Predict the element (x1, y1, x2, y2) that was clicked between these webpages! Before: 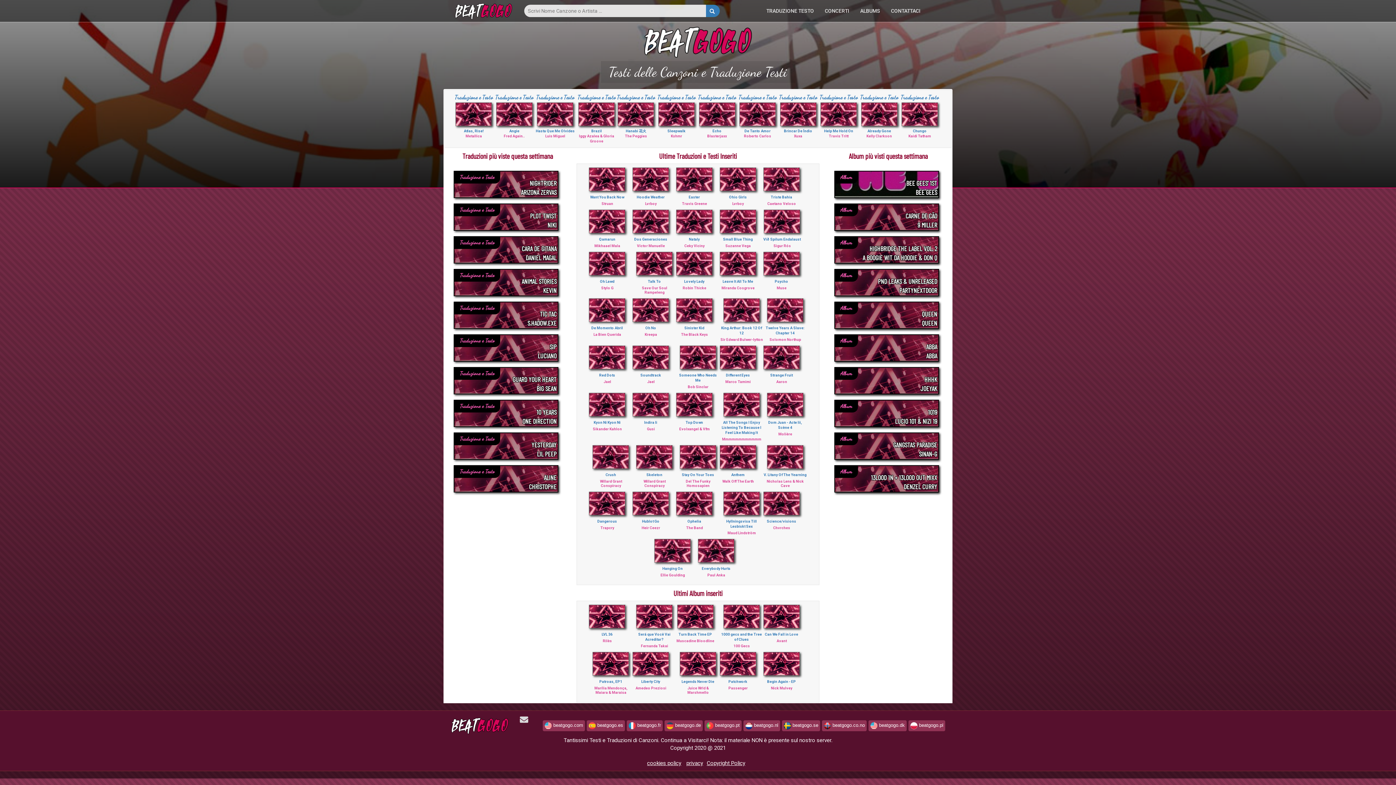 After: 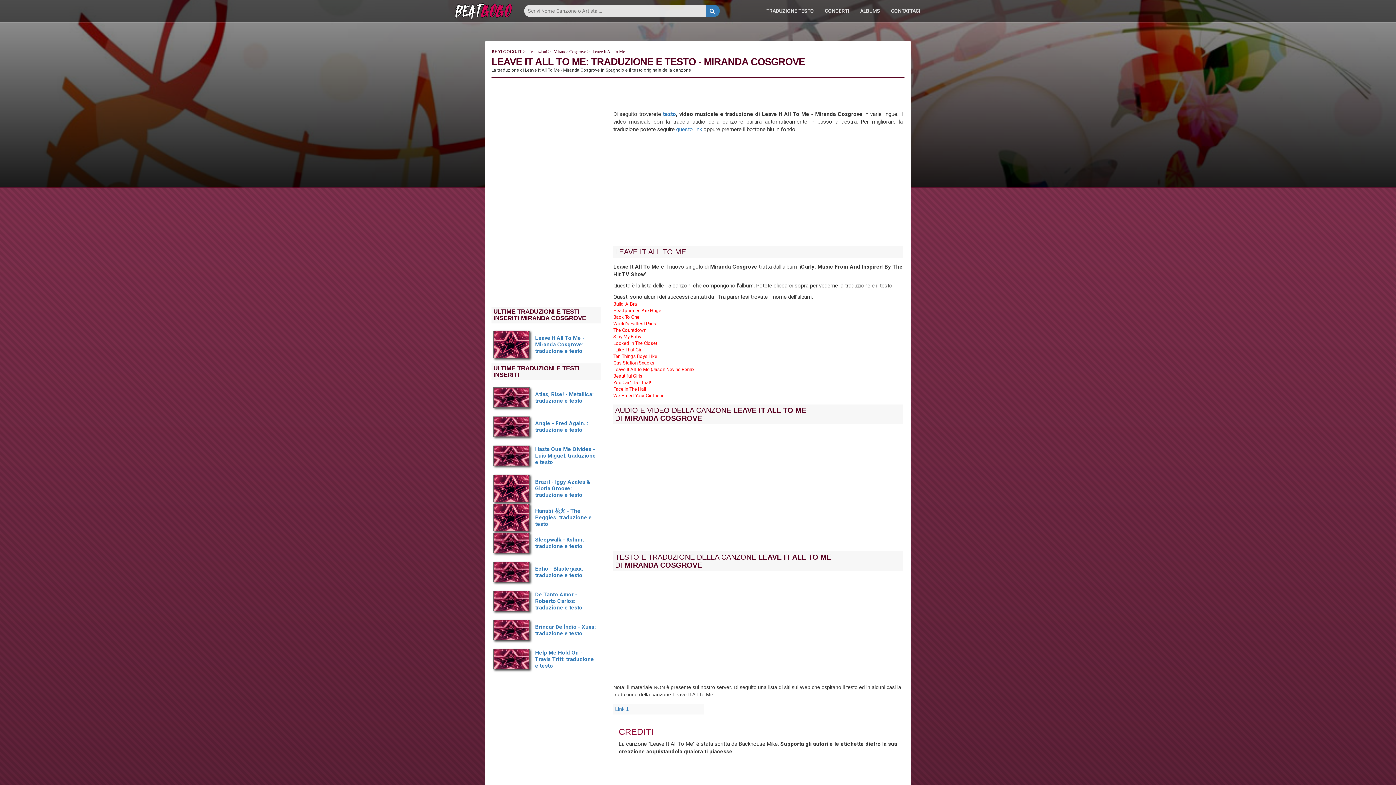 Action: label: Leave It All To Me
Miranda Cosgrove bbox: (719, 252, 756, 294)